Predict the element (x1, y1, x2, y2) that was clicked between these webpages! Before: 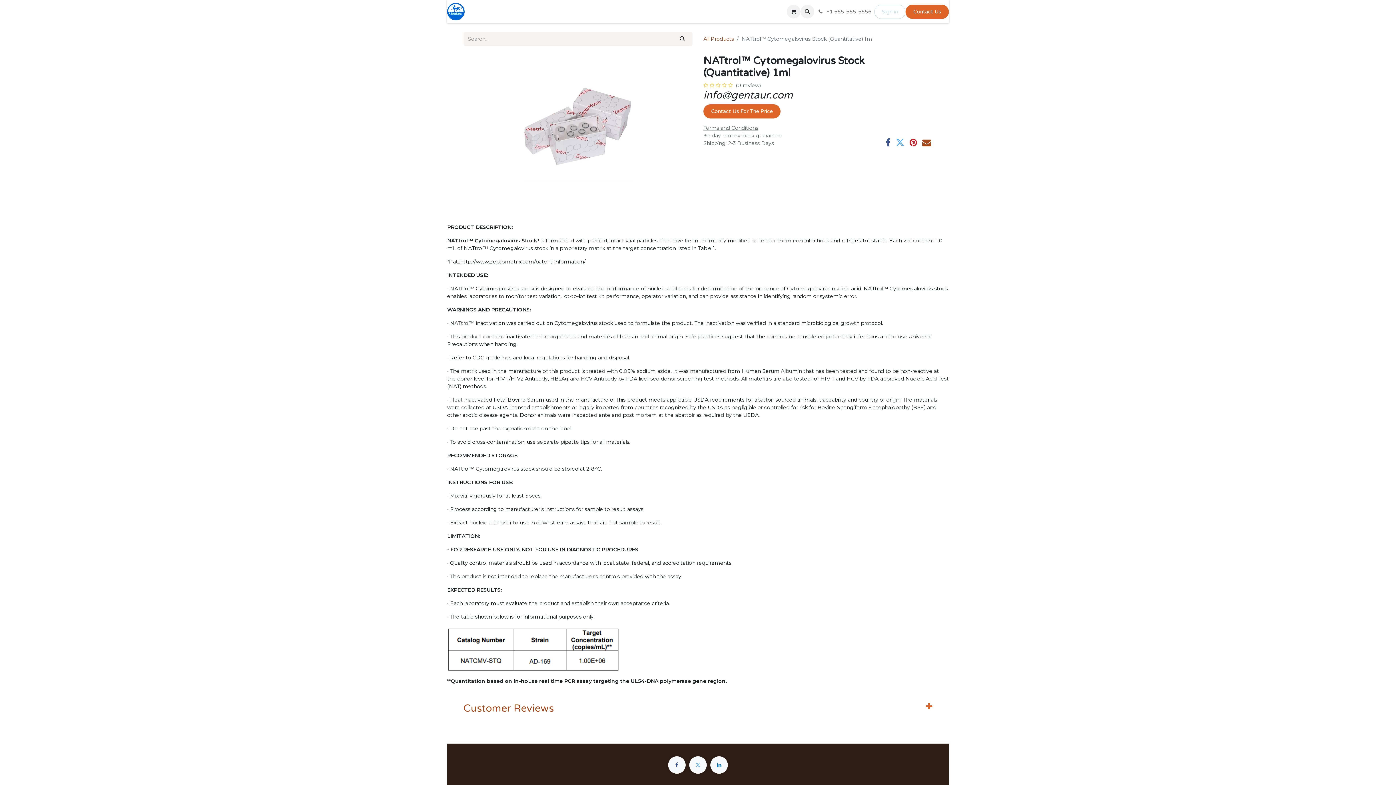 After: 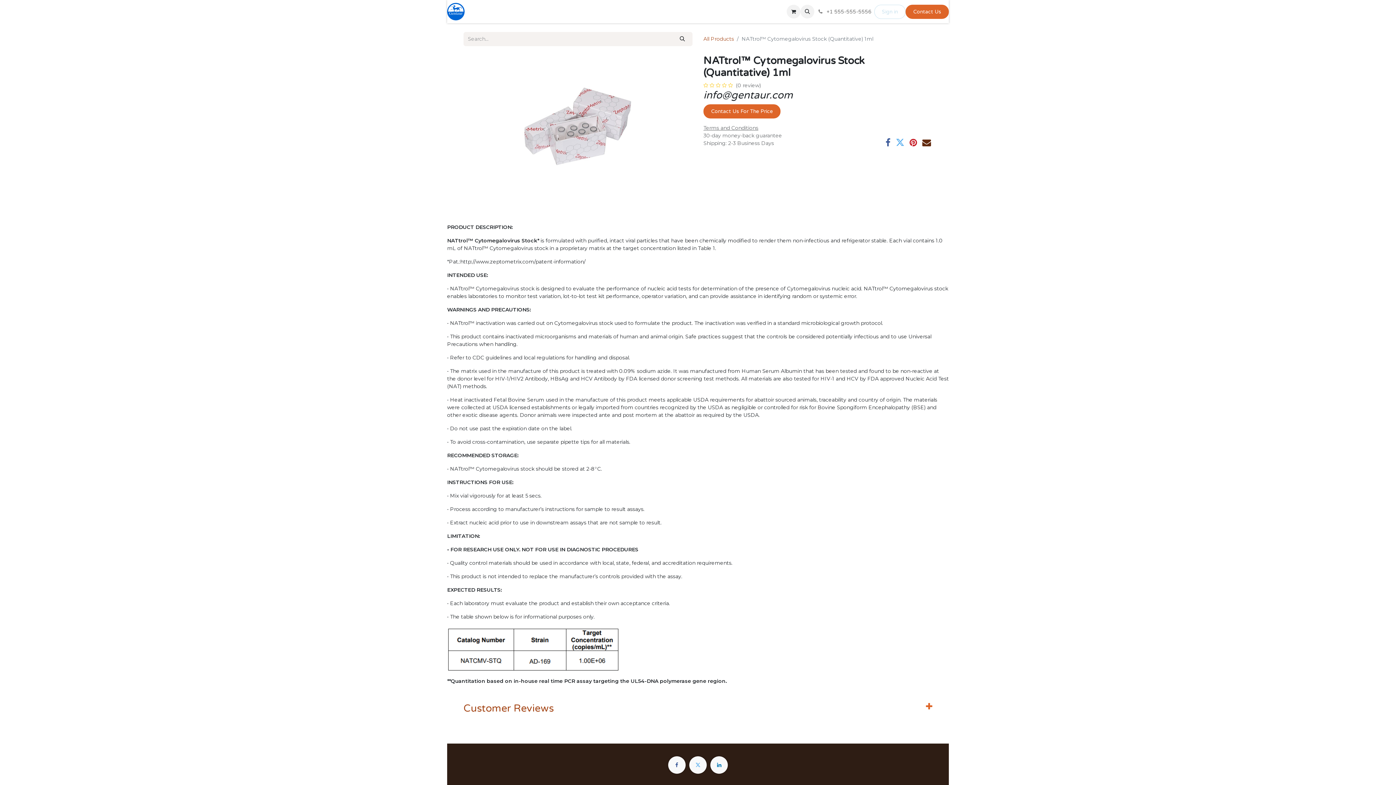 Action: bbox: (922, 138, 931, 146) label: Email